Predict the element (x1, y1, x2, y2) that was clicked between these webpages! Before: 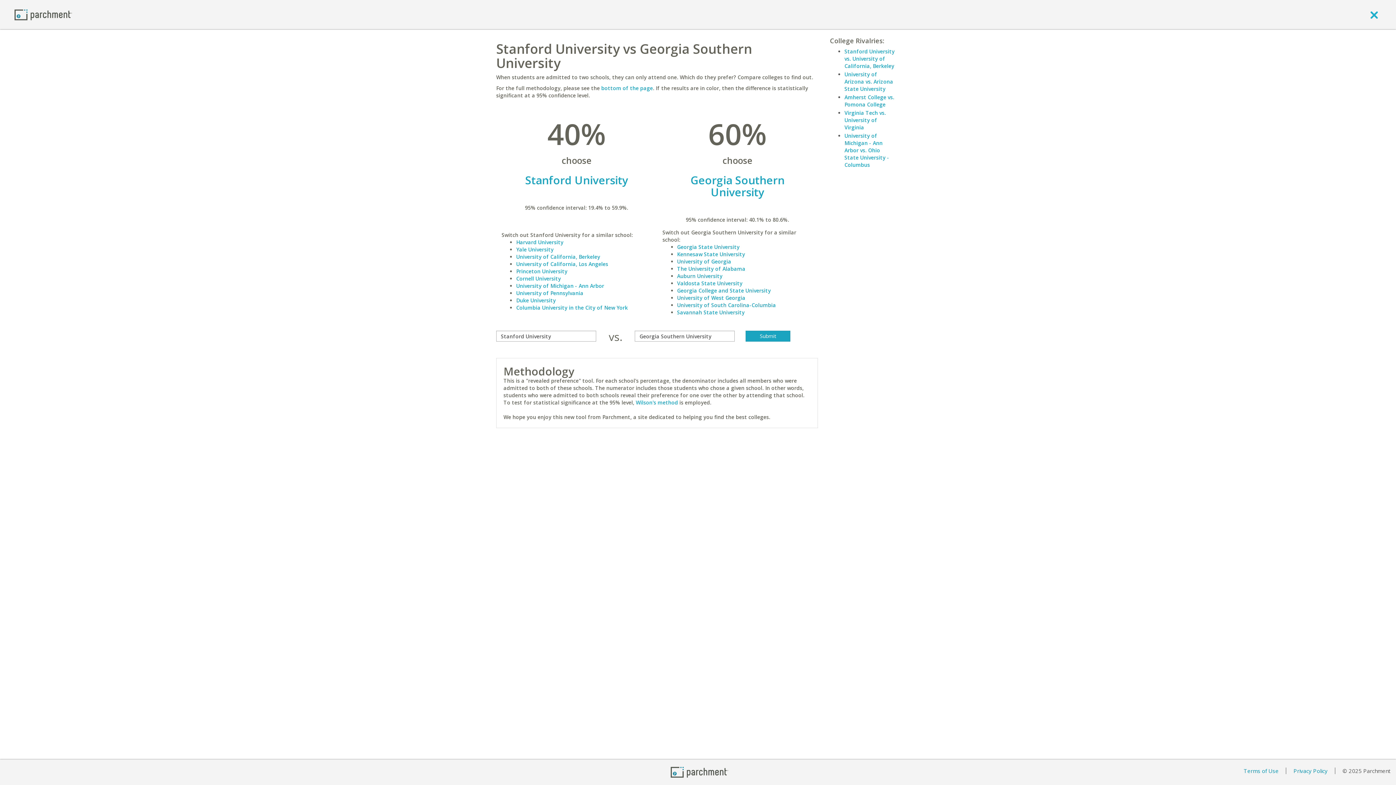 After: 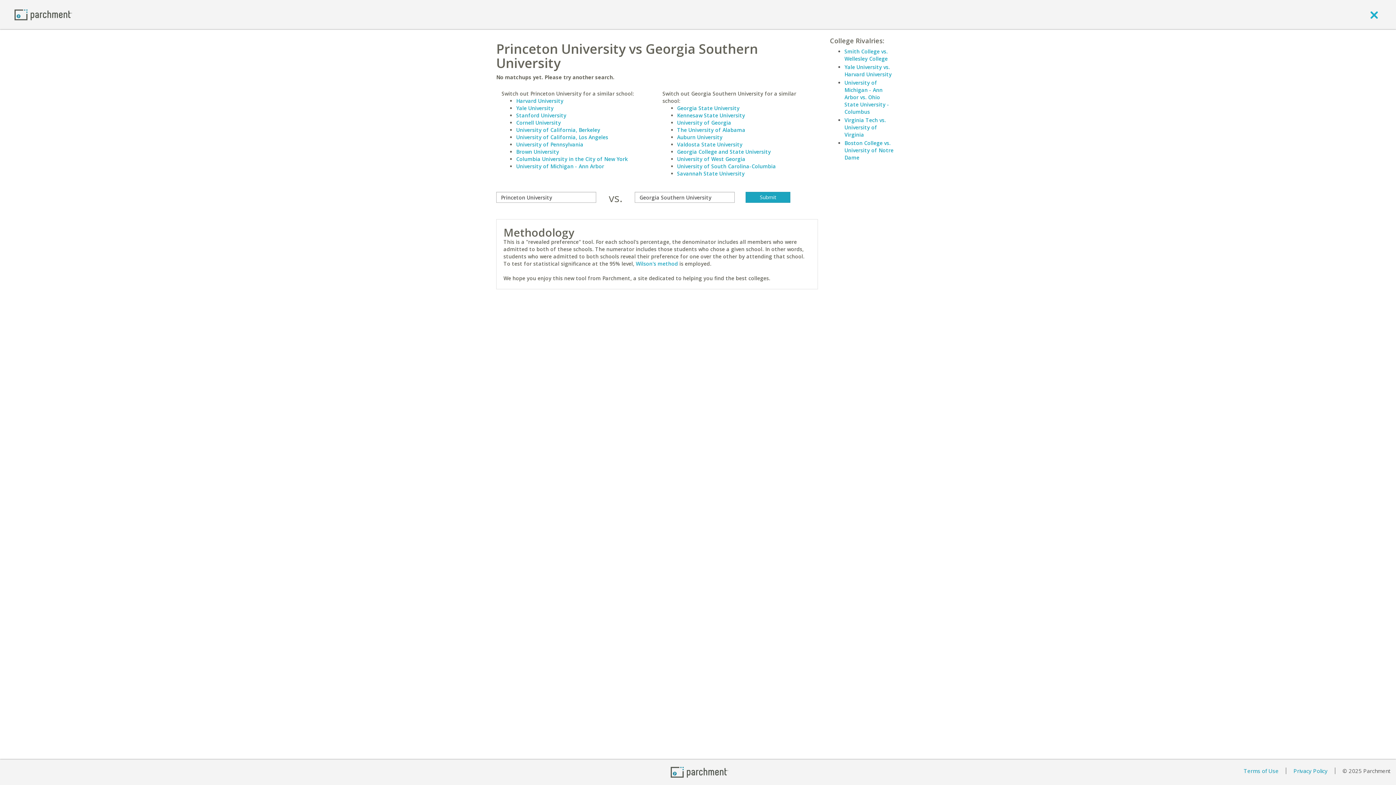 Action: label: Princeton University bbox: (516, 268, 567, 274)